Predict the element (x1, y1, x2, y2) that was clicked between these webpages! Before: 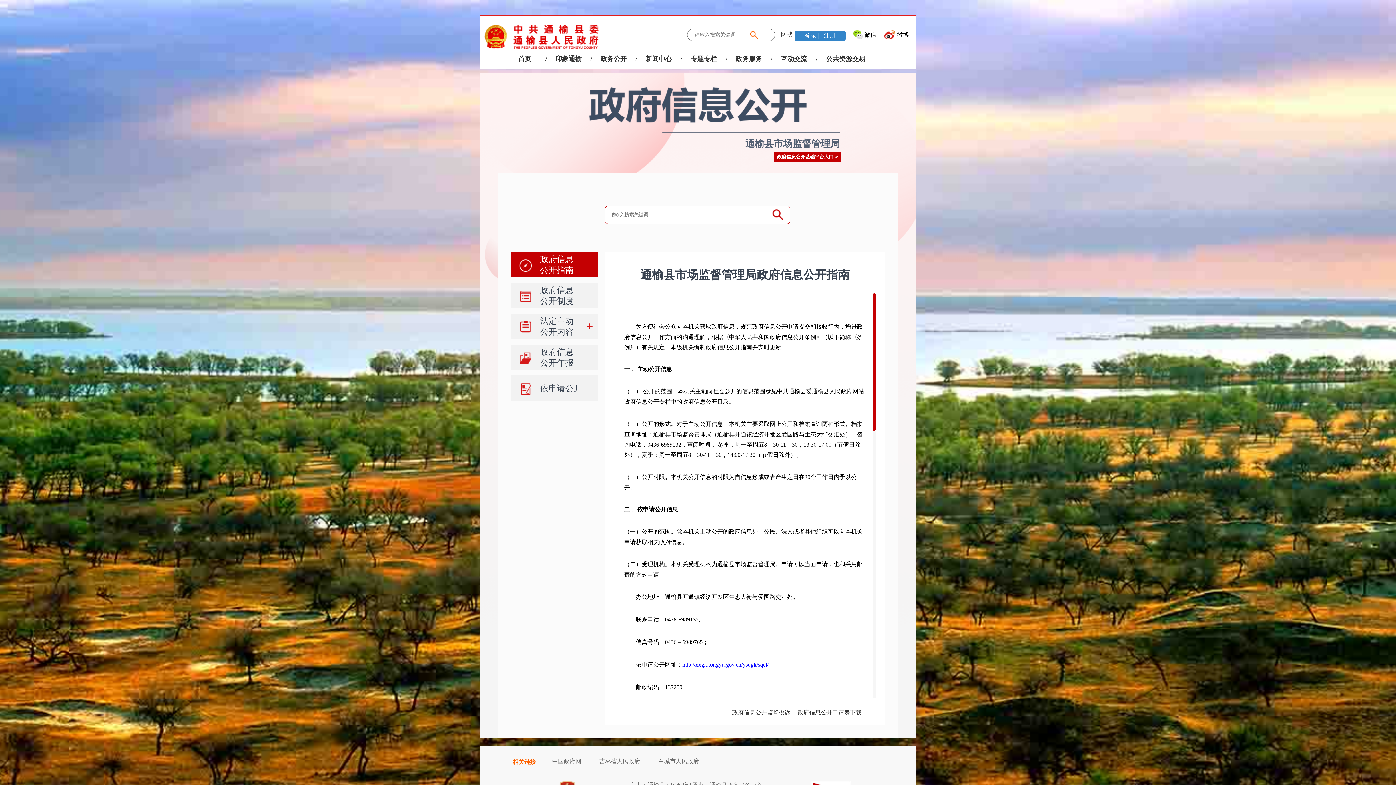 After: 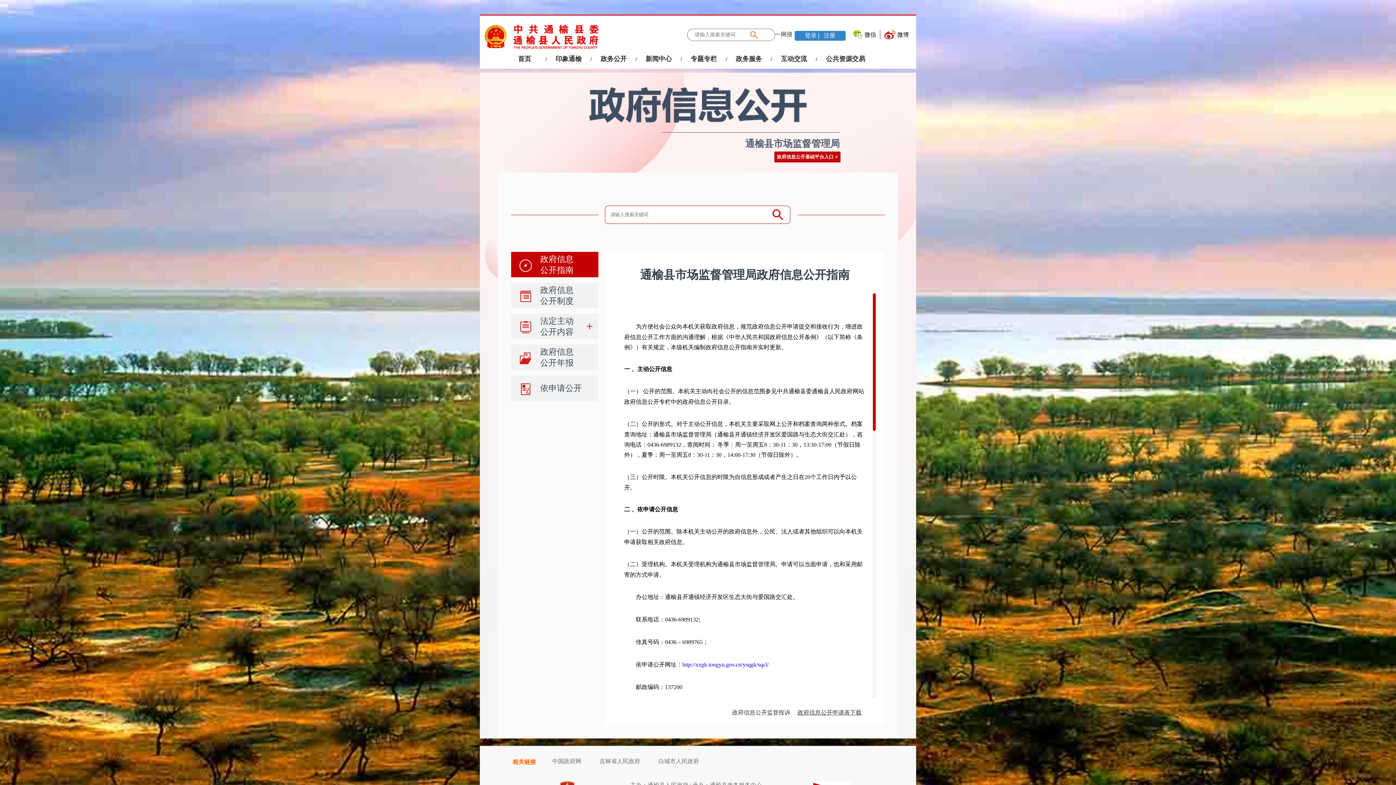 Action: label: 政府信息公开申请表下载 bbox: (797, 709, 861, 716)